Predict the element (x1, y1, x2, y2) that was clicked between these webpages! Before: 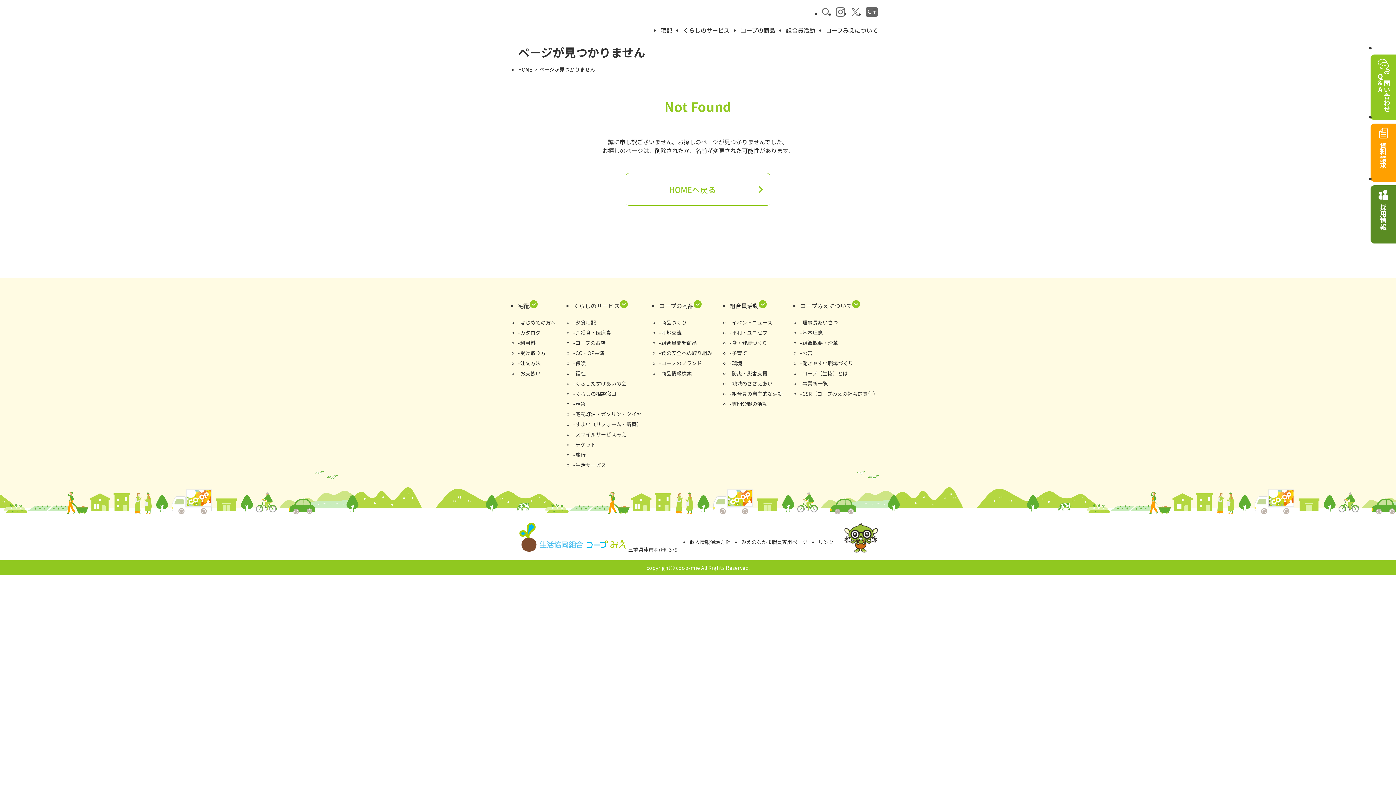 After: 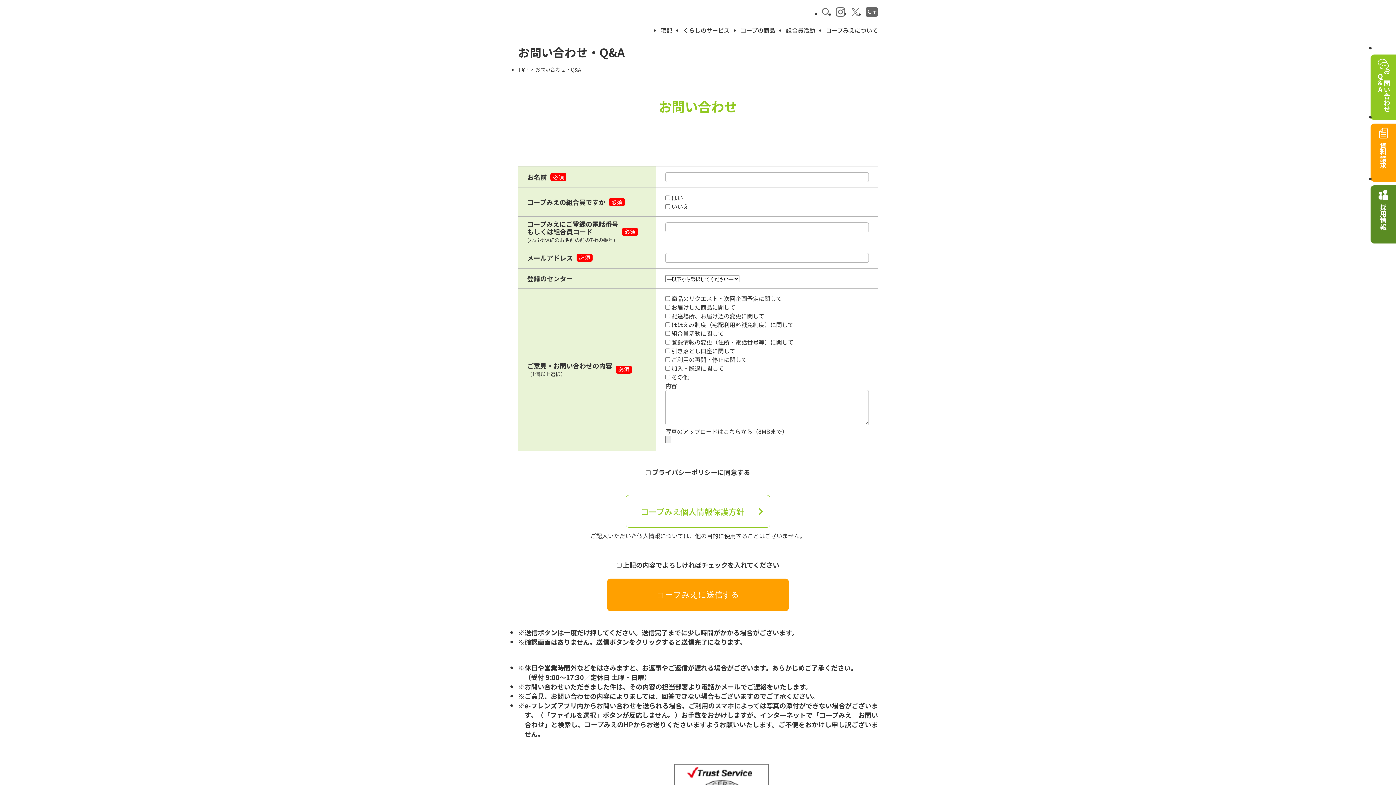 Action: bbox: (1370, 54, 1396, 120) label: お問い合わせ
Q＆A